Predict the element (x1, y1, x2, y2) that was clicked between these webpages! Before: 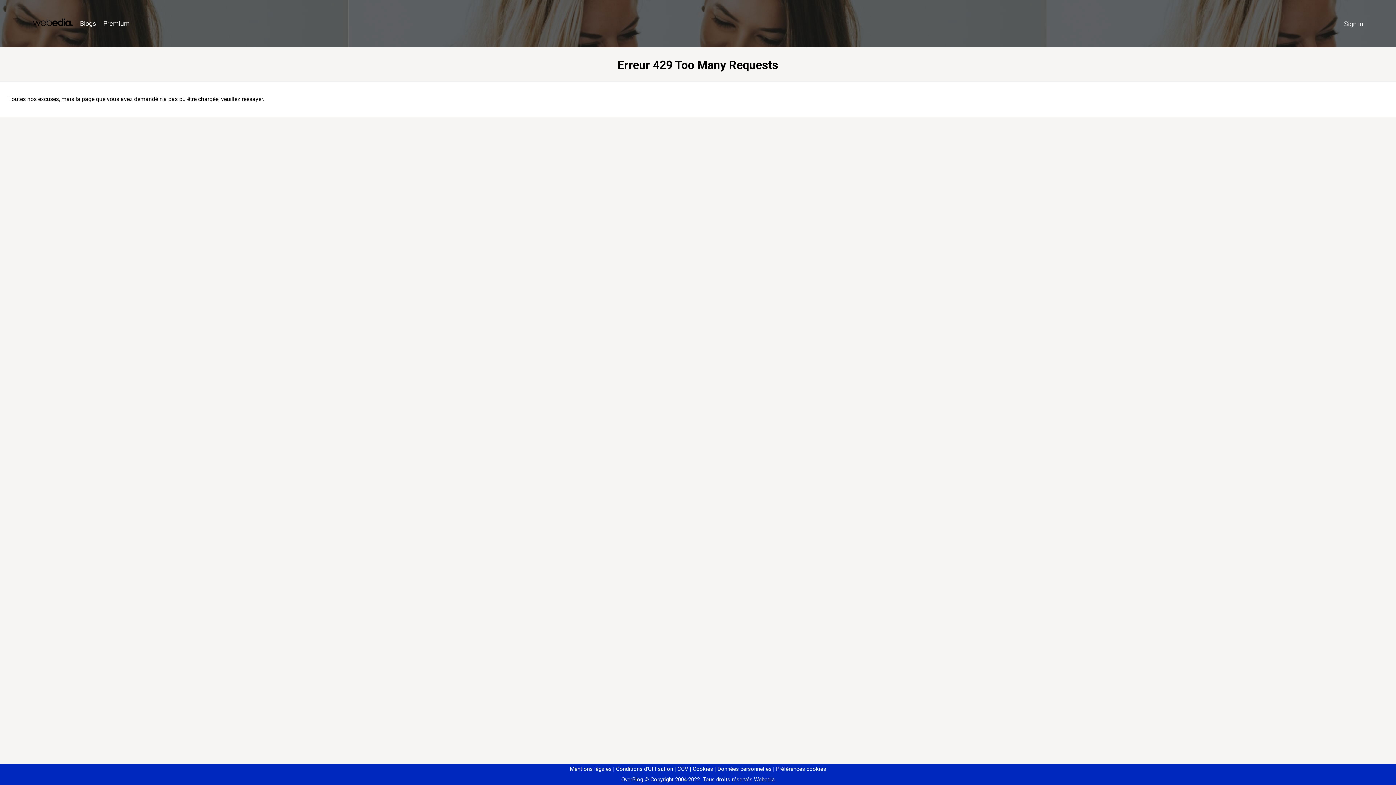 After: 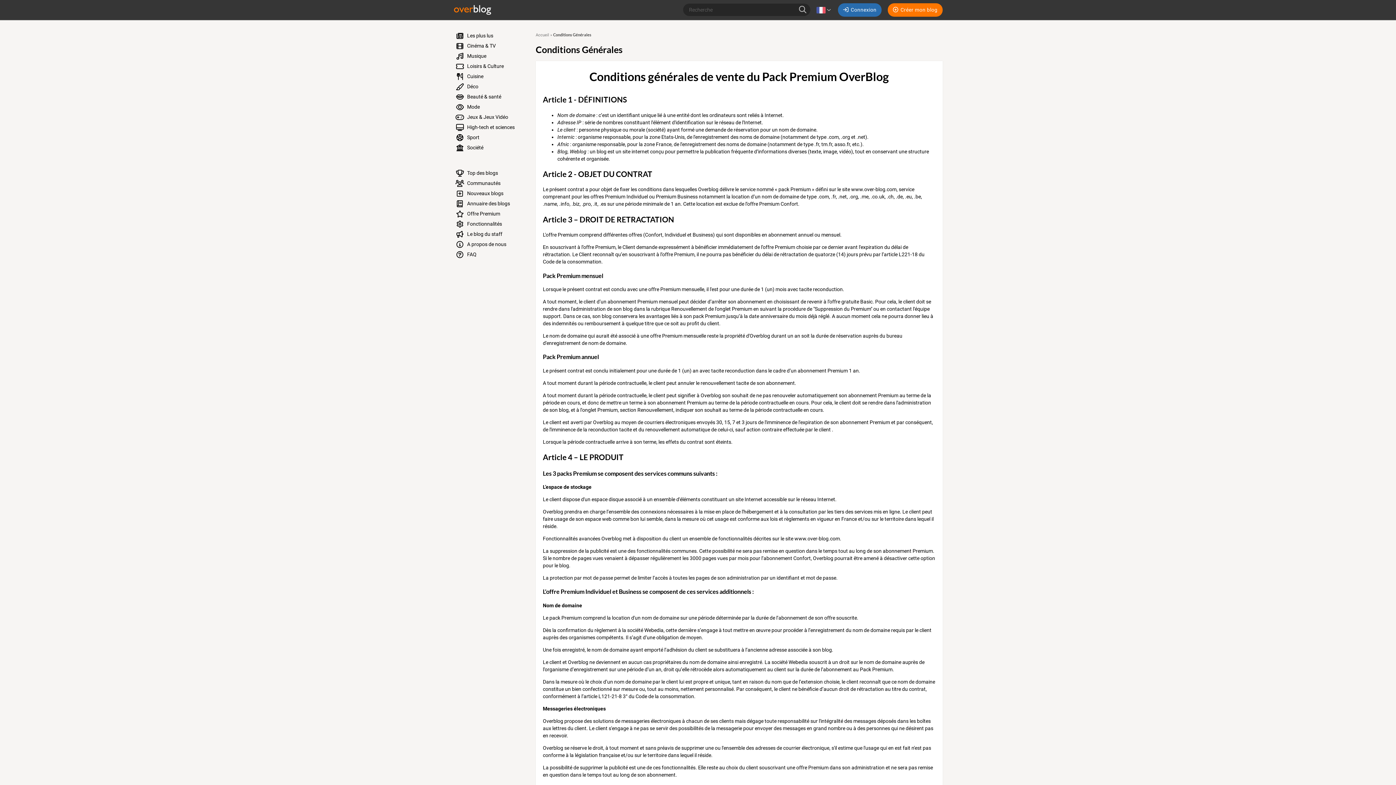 Action: label: CGV bbox: (674, 766, 688, 772)